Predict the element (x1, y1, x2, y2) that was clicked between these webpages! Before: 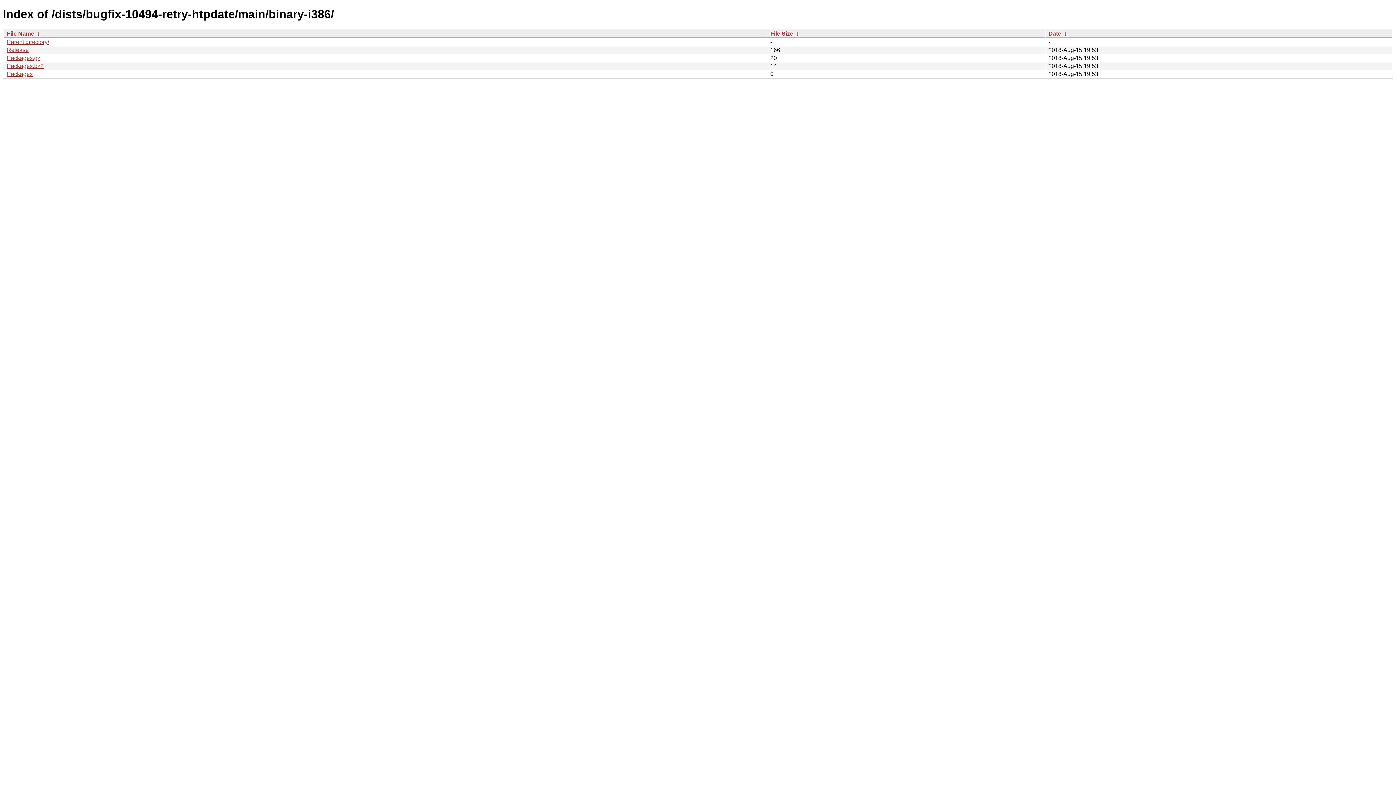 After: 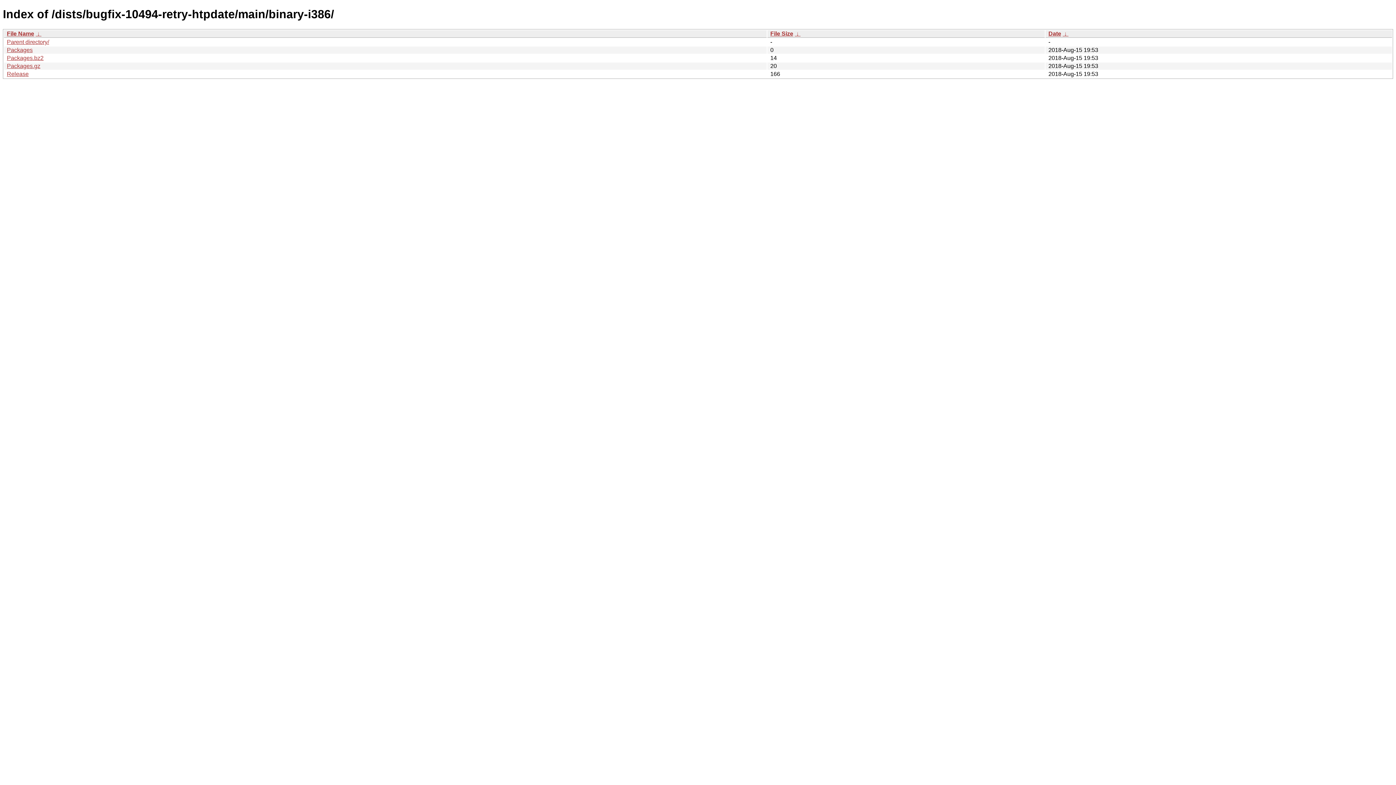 Action: bbox: (770, 30, 793, 36) label: File Size